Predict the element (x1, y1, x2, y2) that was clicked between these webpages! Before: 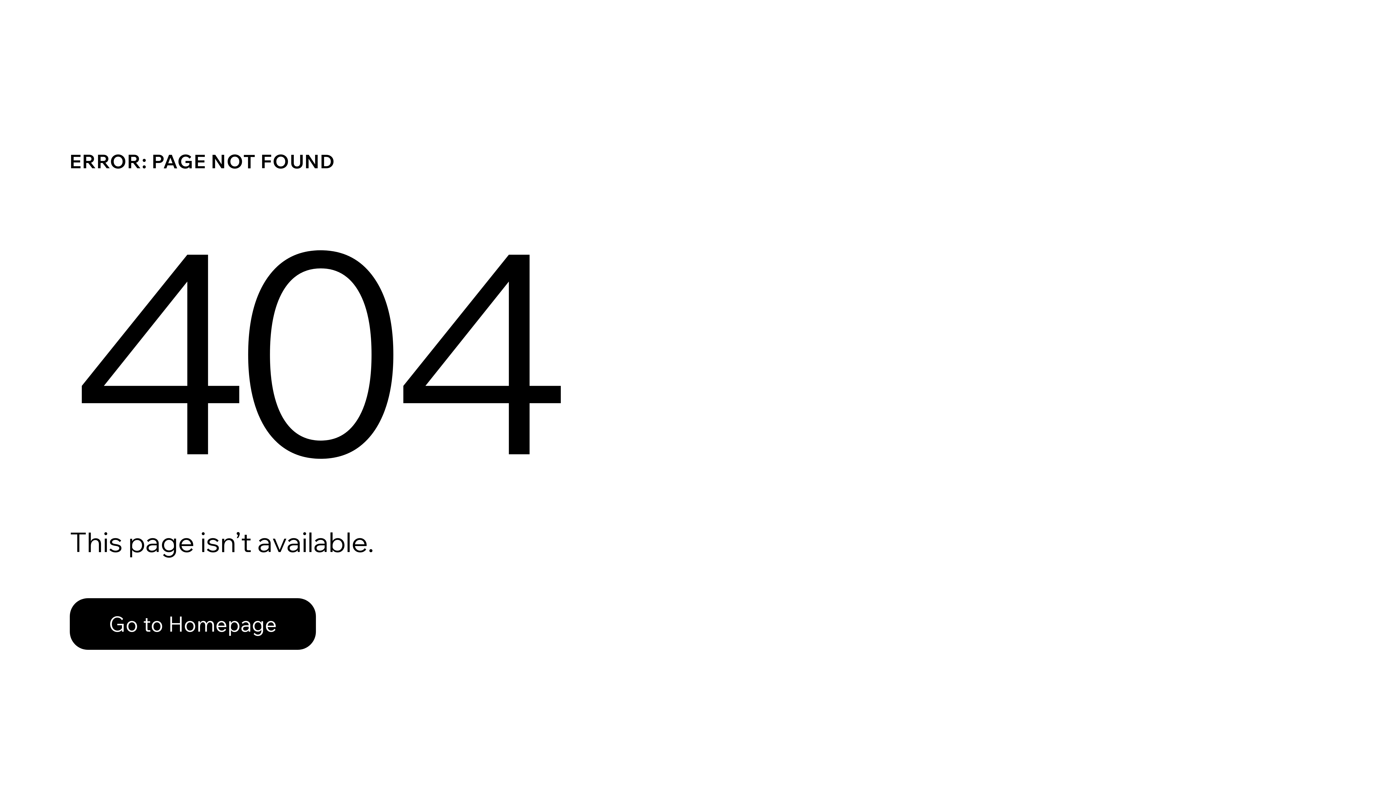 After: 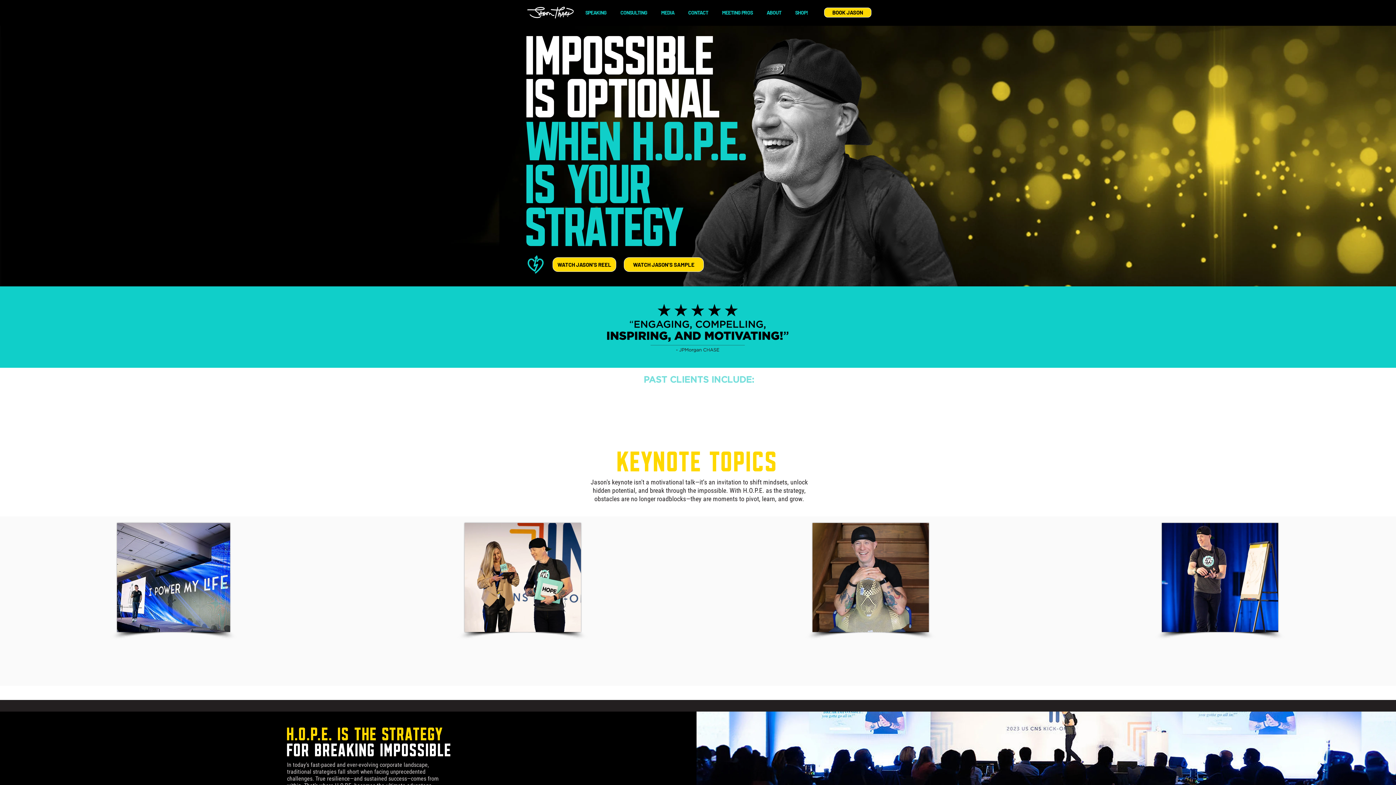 Action: label: Go to Homepage bbox: (69, 582, 768, 659)